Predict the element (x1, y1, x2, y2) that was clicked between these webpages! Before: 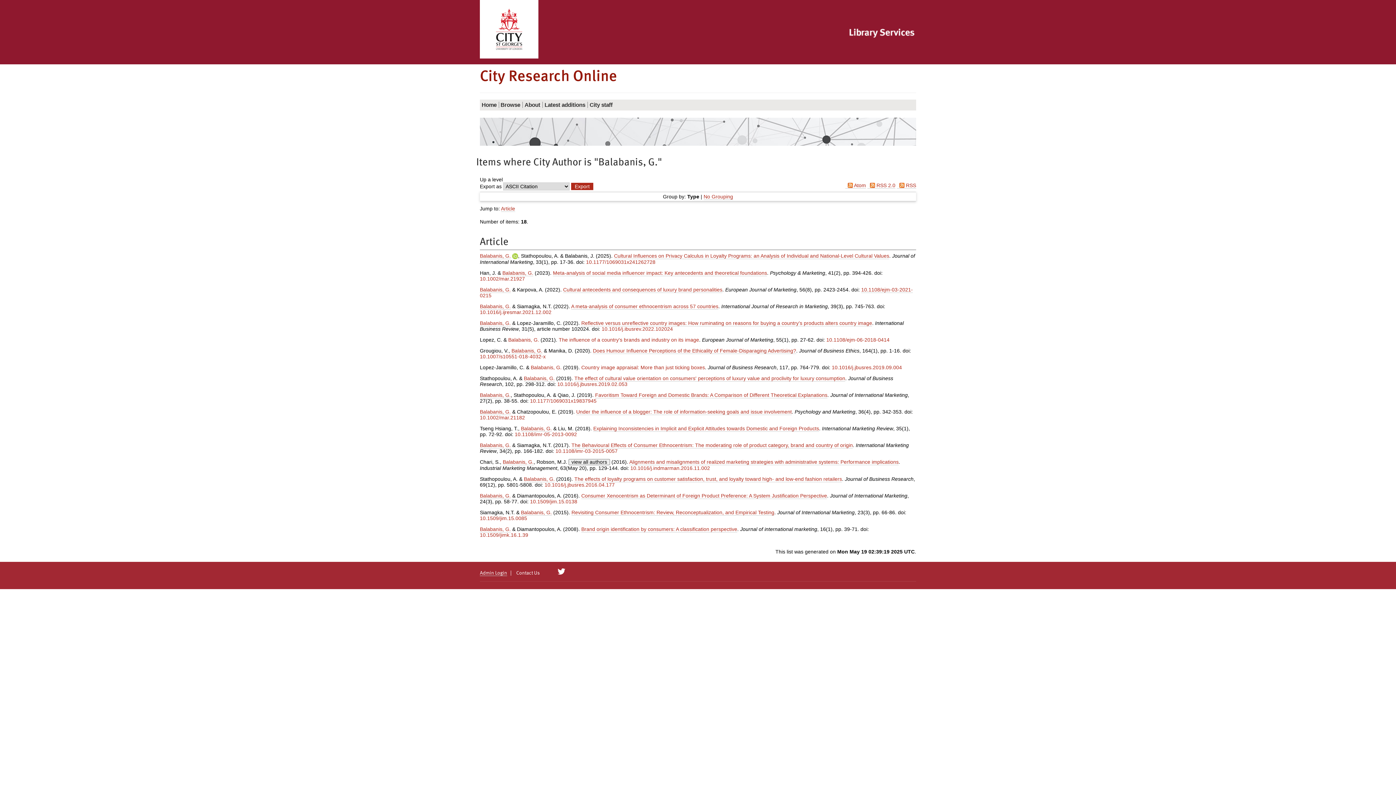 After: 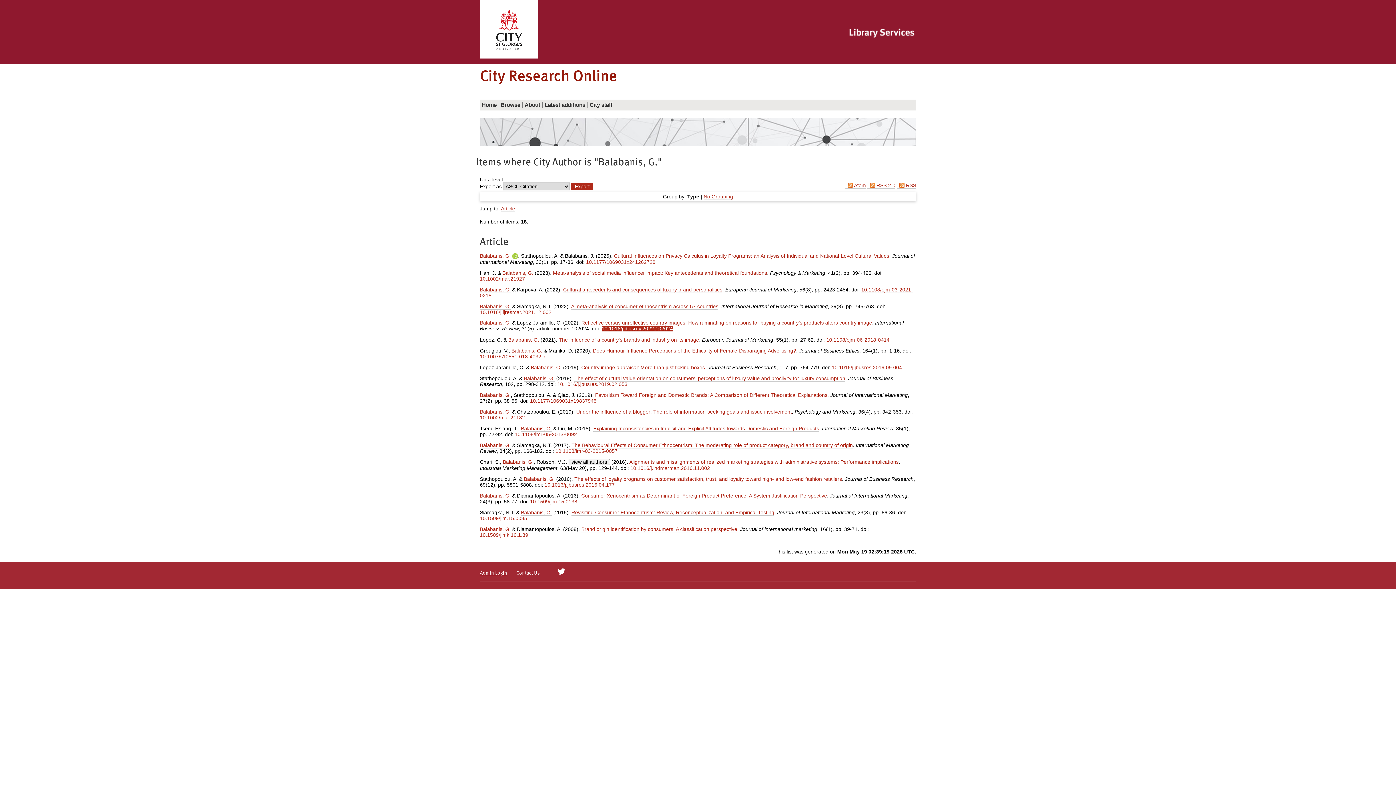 Action: bbox: (601, 326, 673, 332) label: 10.1016/j.ibusrev.2022.102024